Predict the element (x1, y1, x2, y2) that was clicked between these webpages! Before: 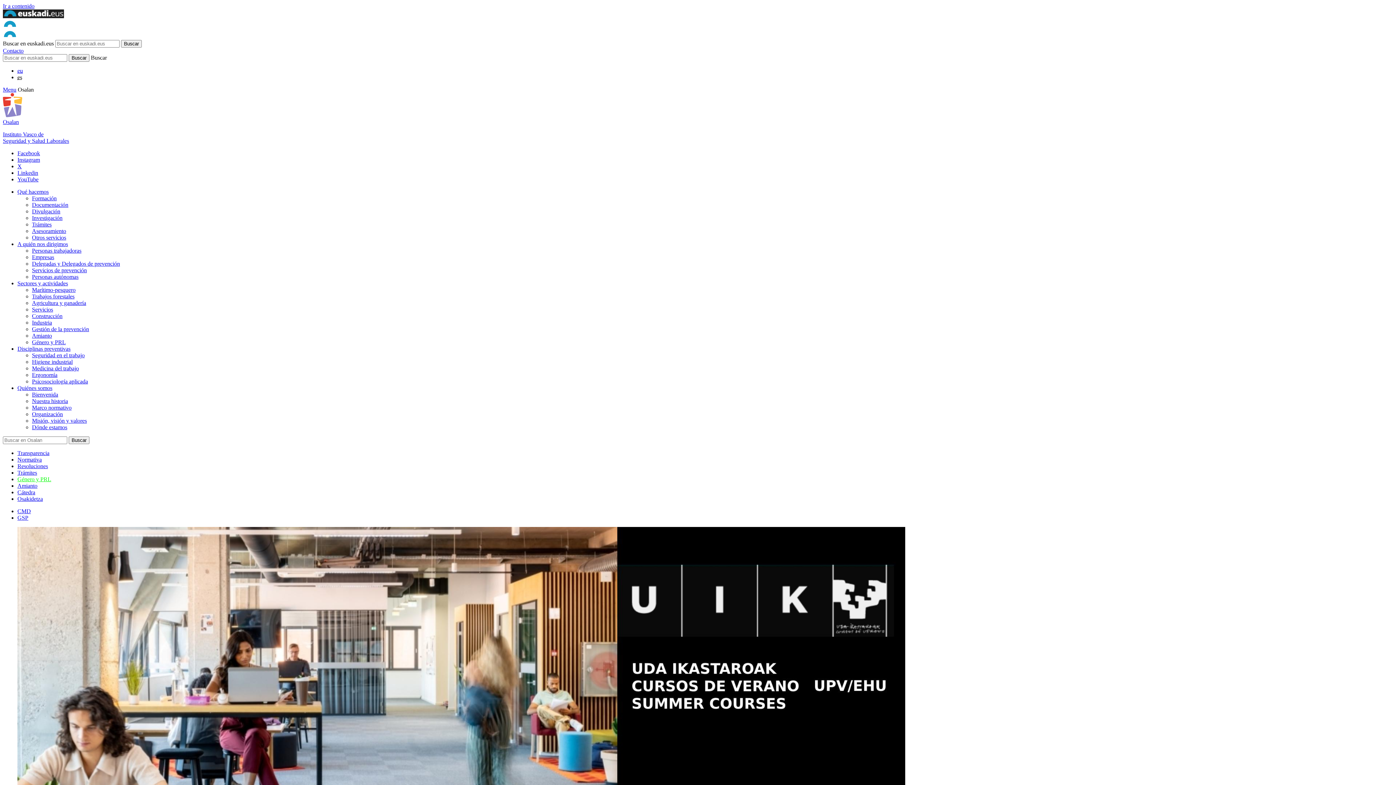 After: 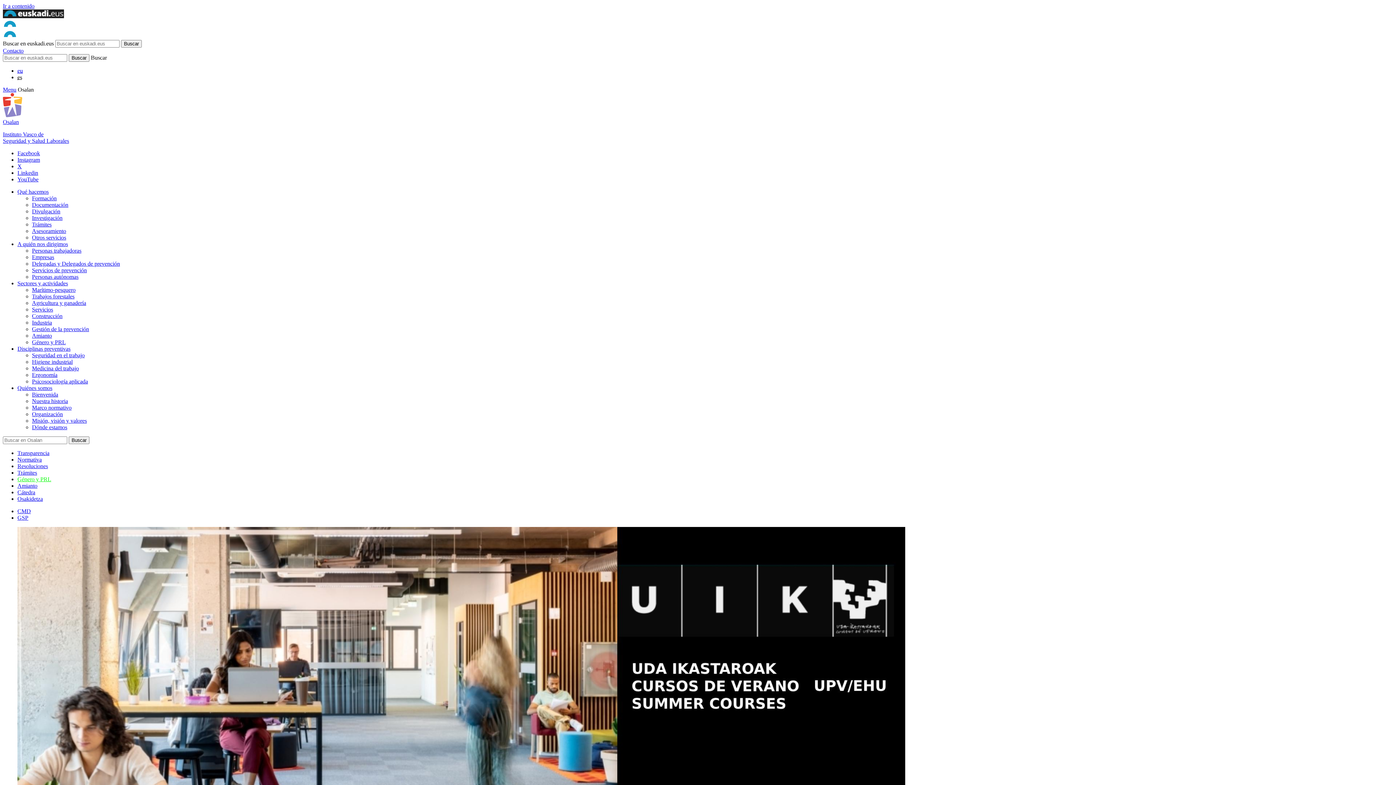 Action: bbox: (17, 156, 40, 162) label: Instagram